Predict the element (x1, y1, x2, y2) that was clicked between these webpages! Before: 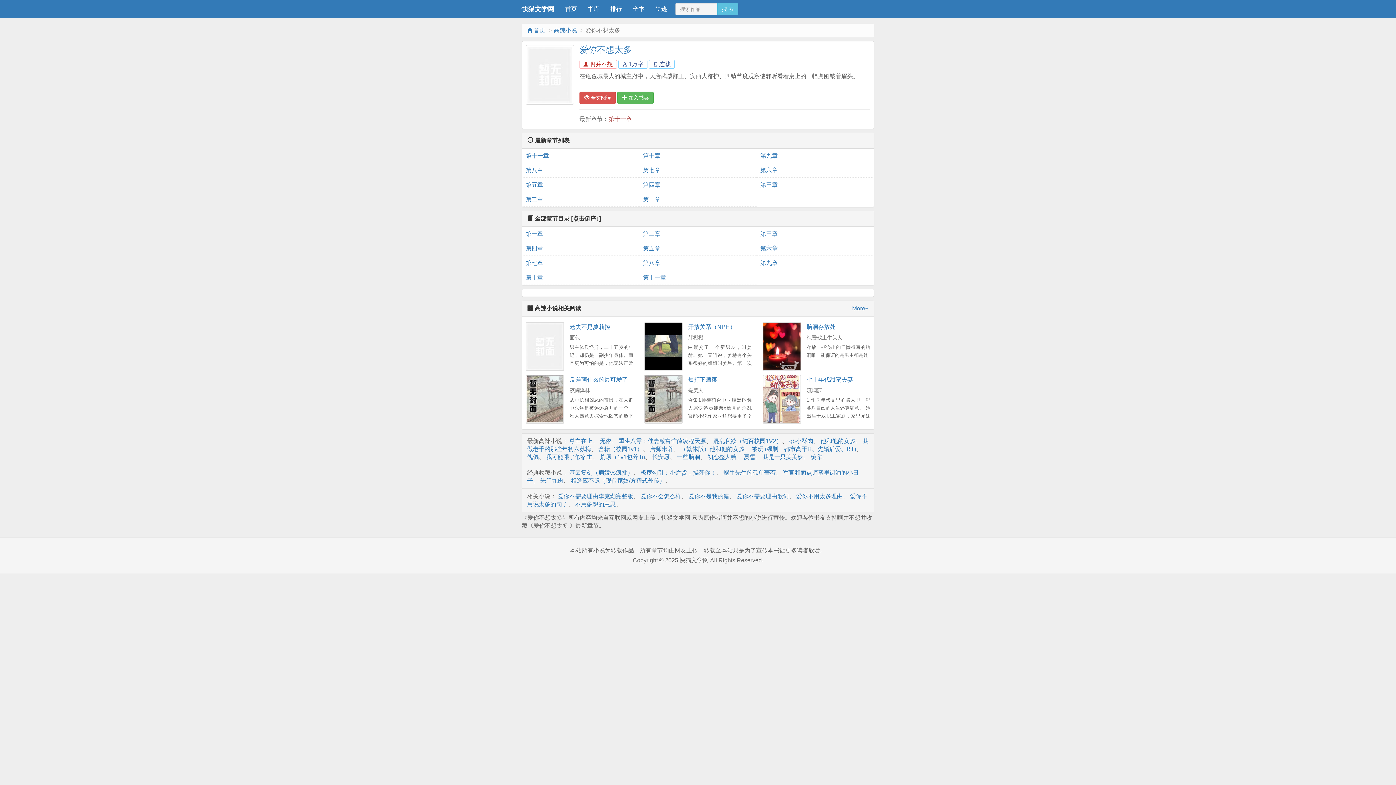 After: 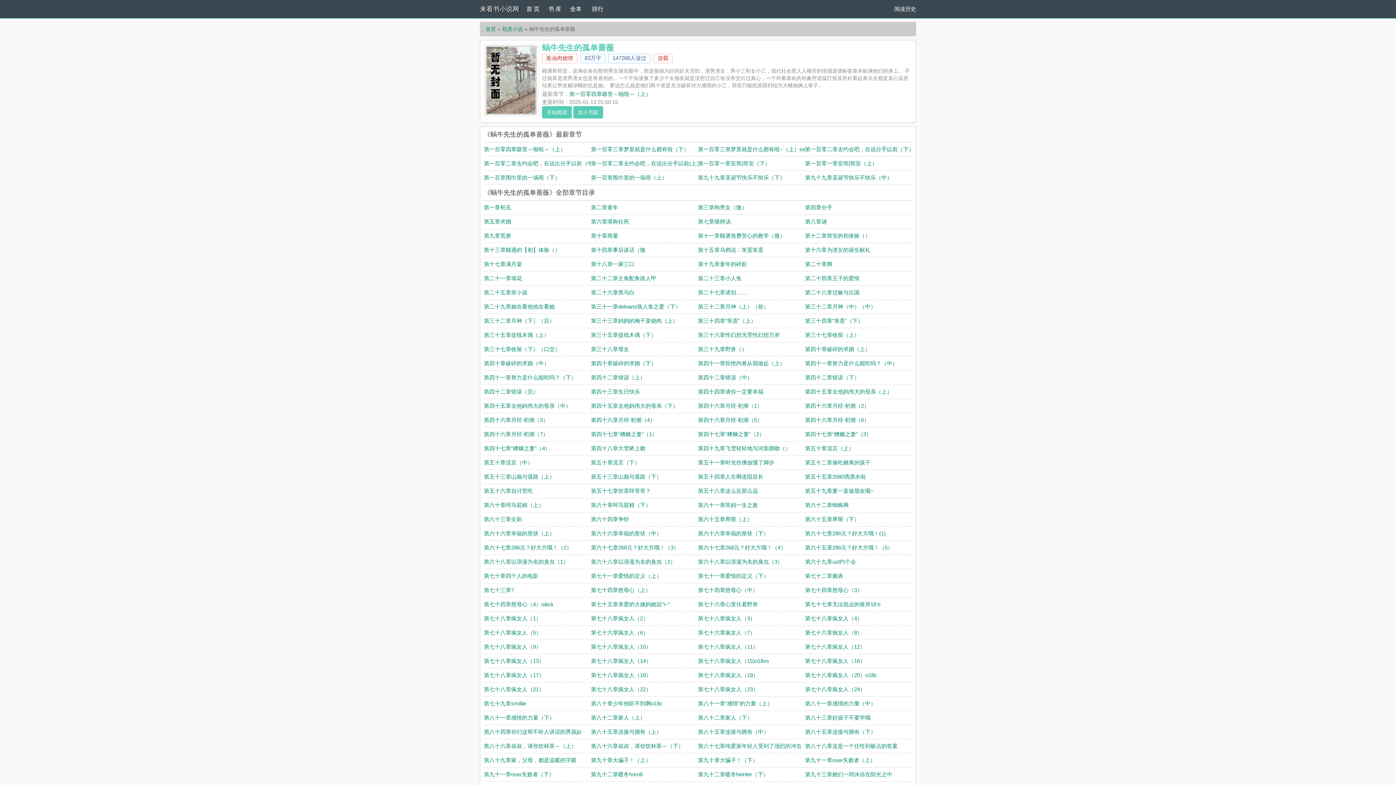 Action: bbox: (723, 469, 776, 475) label: 蜗牛先生的孤单蔷薇